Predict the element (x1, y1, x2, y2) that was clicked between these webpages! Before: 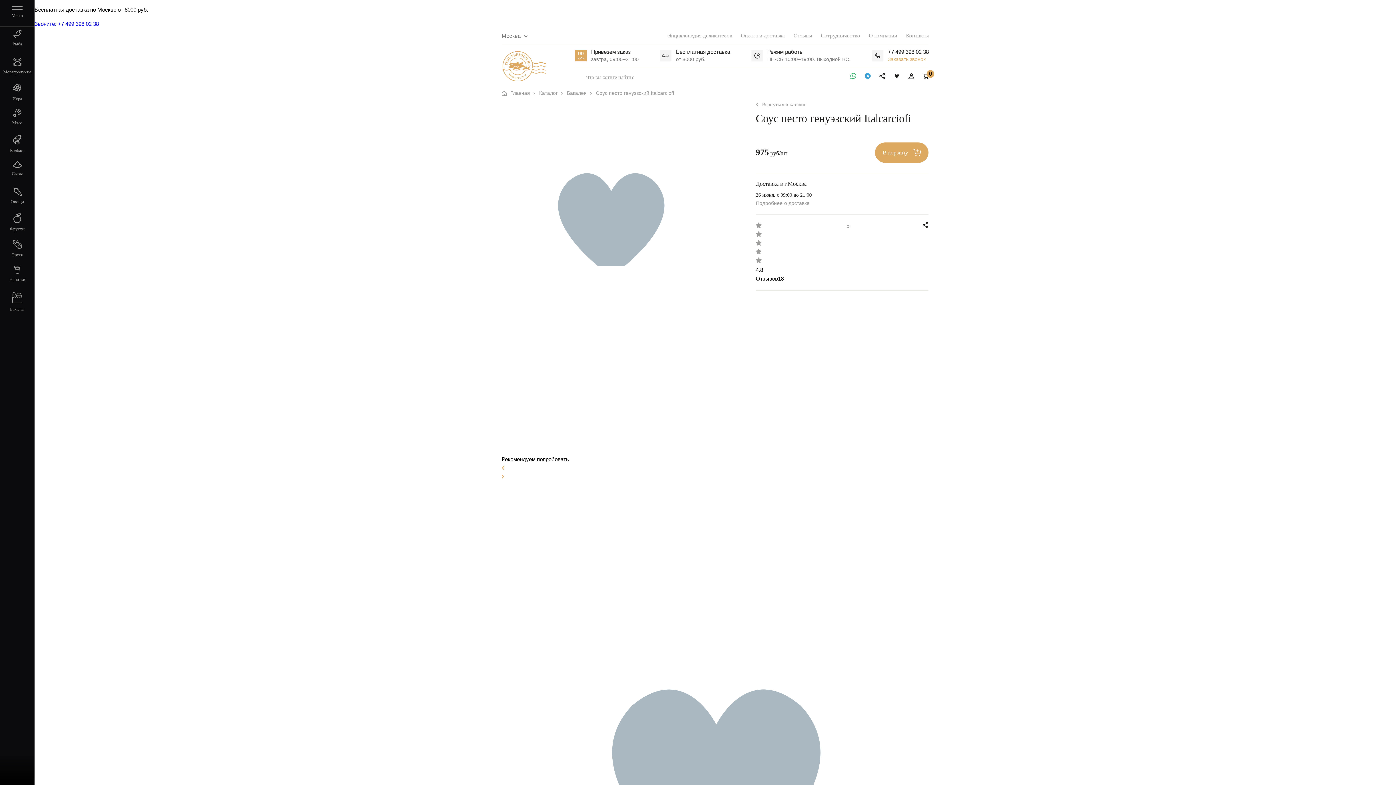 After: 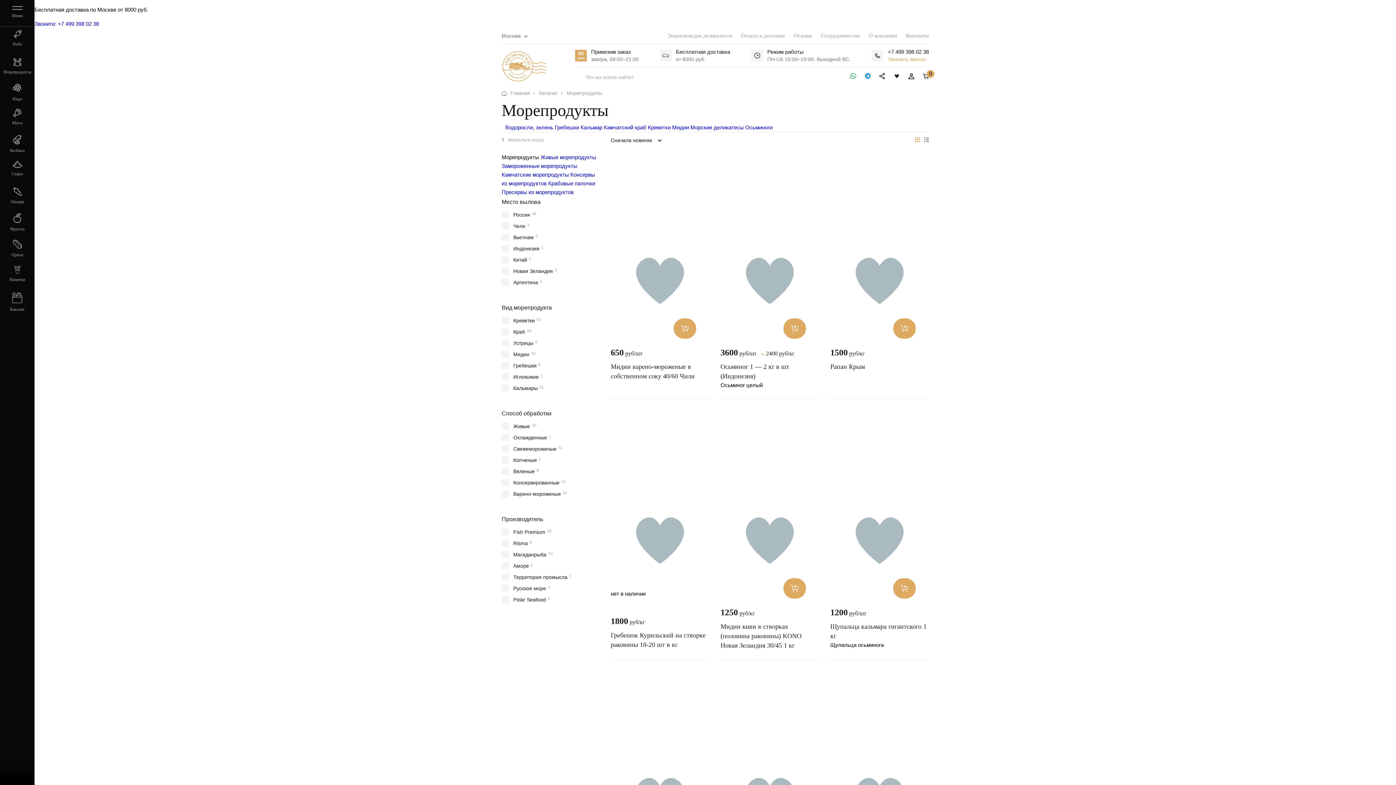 Action: label: Морепродукты bbox: (0, 70, 34, 73)